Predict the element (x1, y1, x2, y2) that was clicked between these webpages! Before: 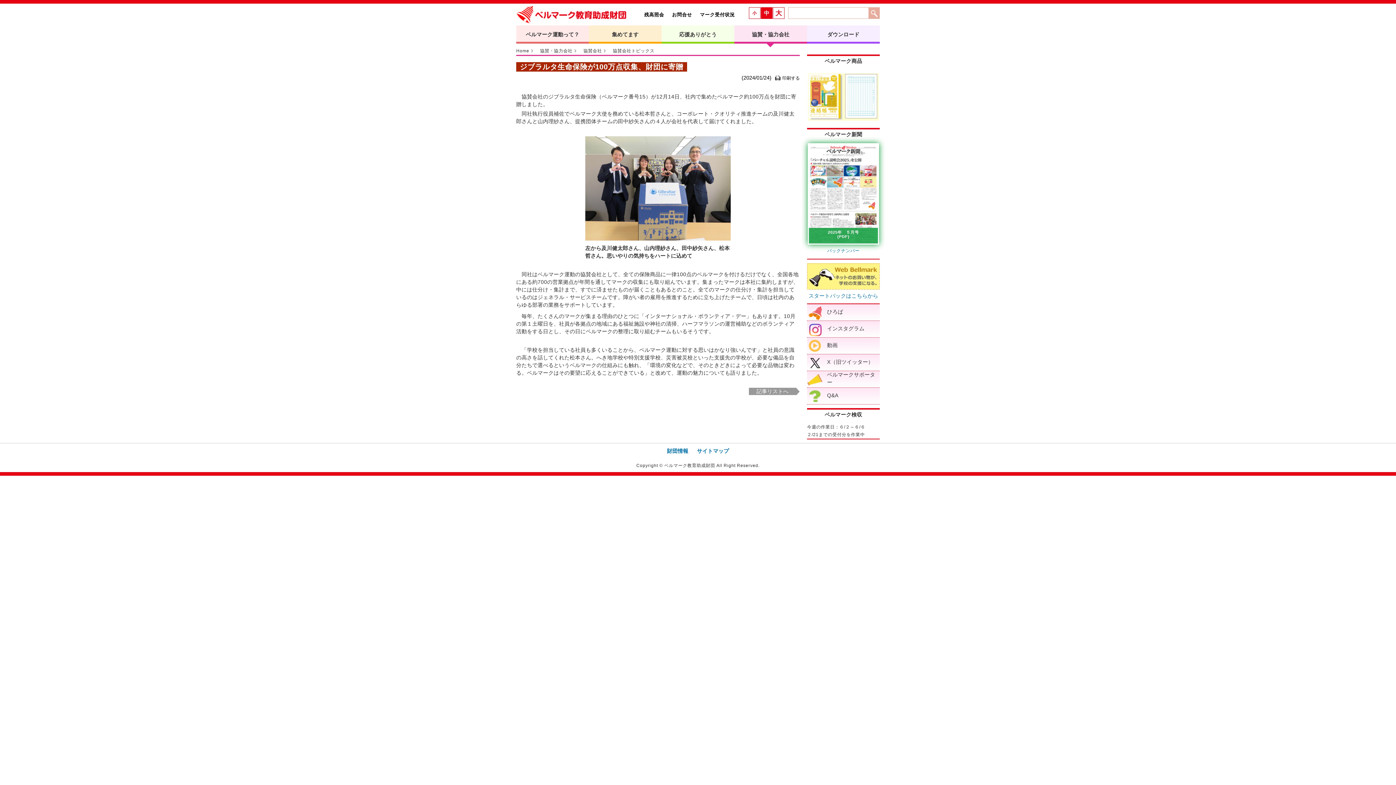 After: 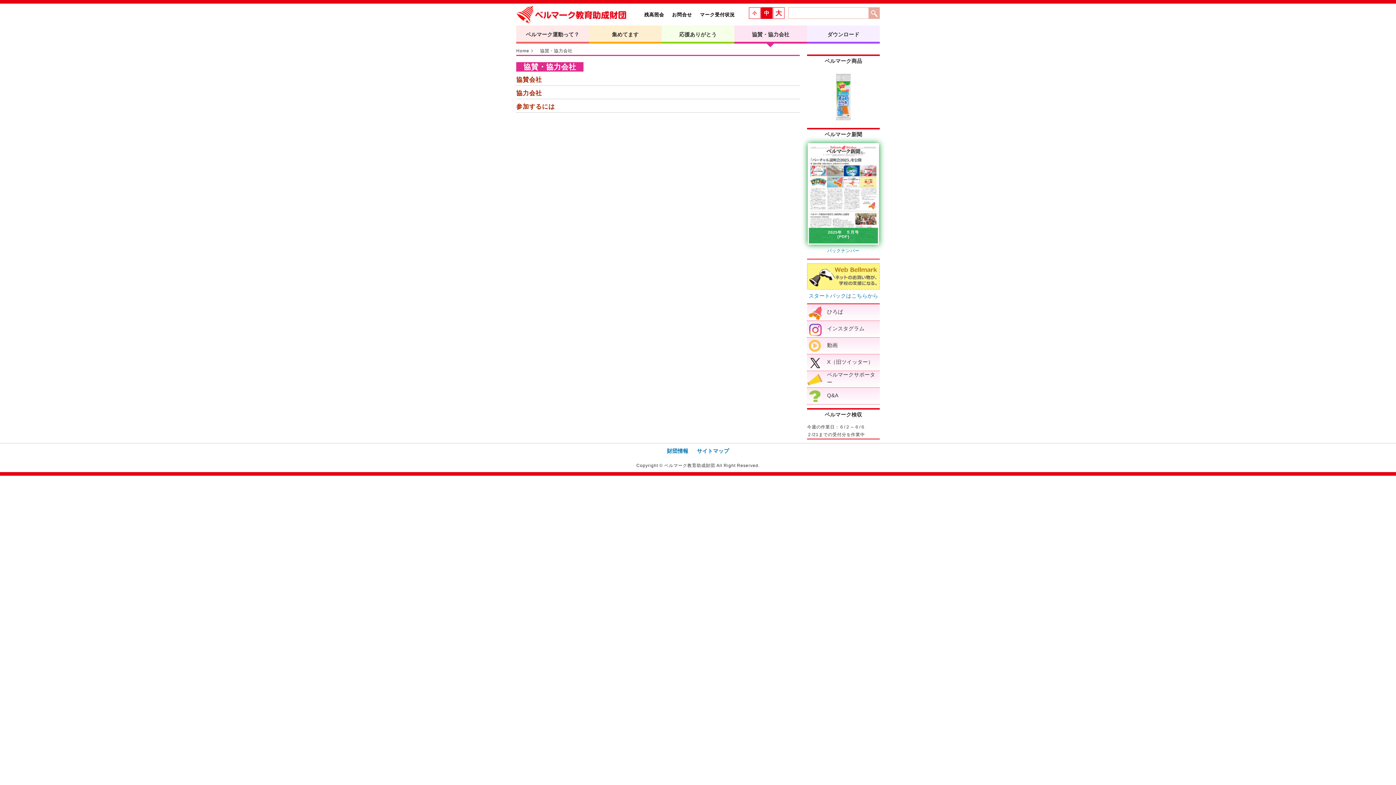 Action: label: 協賛・協力会社 bbox: (540, 47, 574, 54)